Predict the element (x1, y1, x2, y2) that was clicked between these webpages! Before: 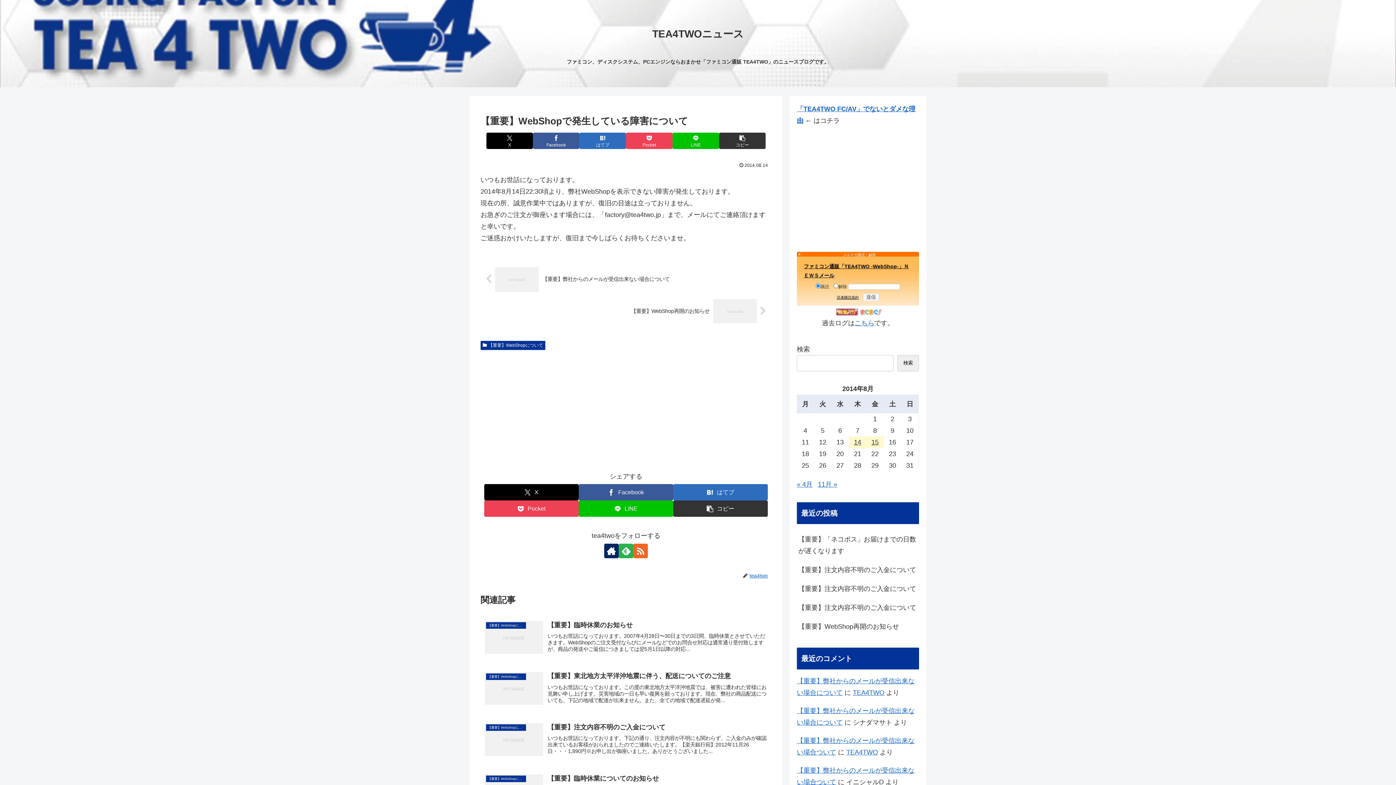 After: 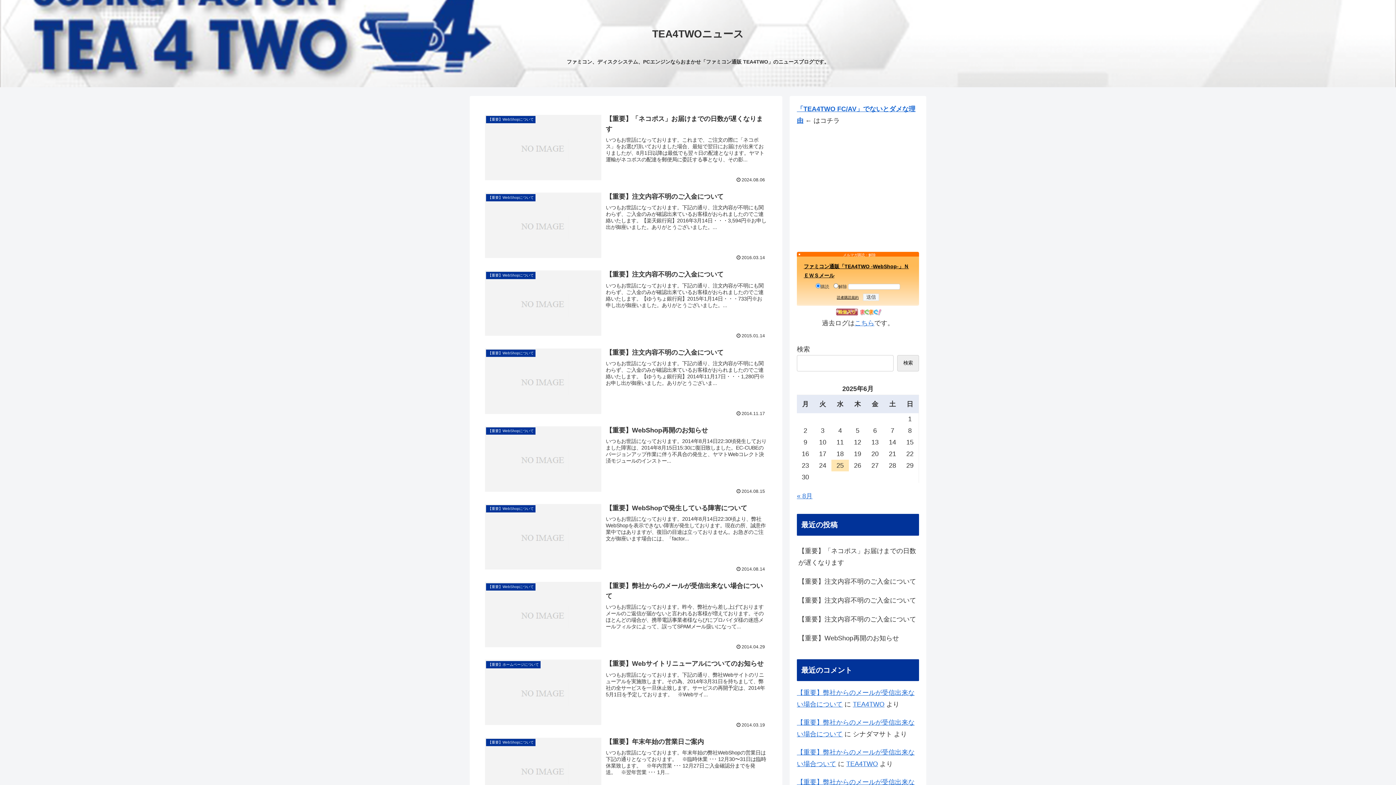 Action: bbox: (645, 31, 750, 38) label: TEA4TWOニュース